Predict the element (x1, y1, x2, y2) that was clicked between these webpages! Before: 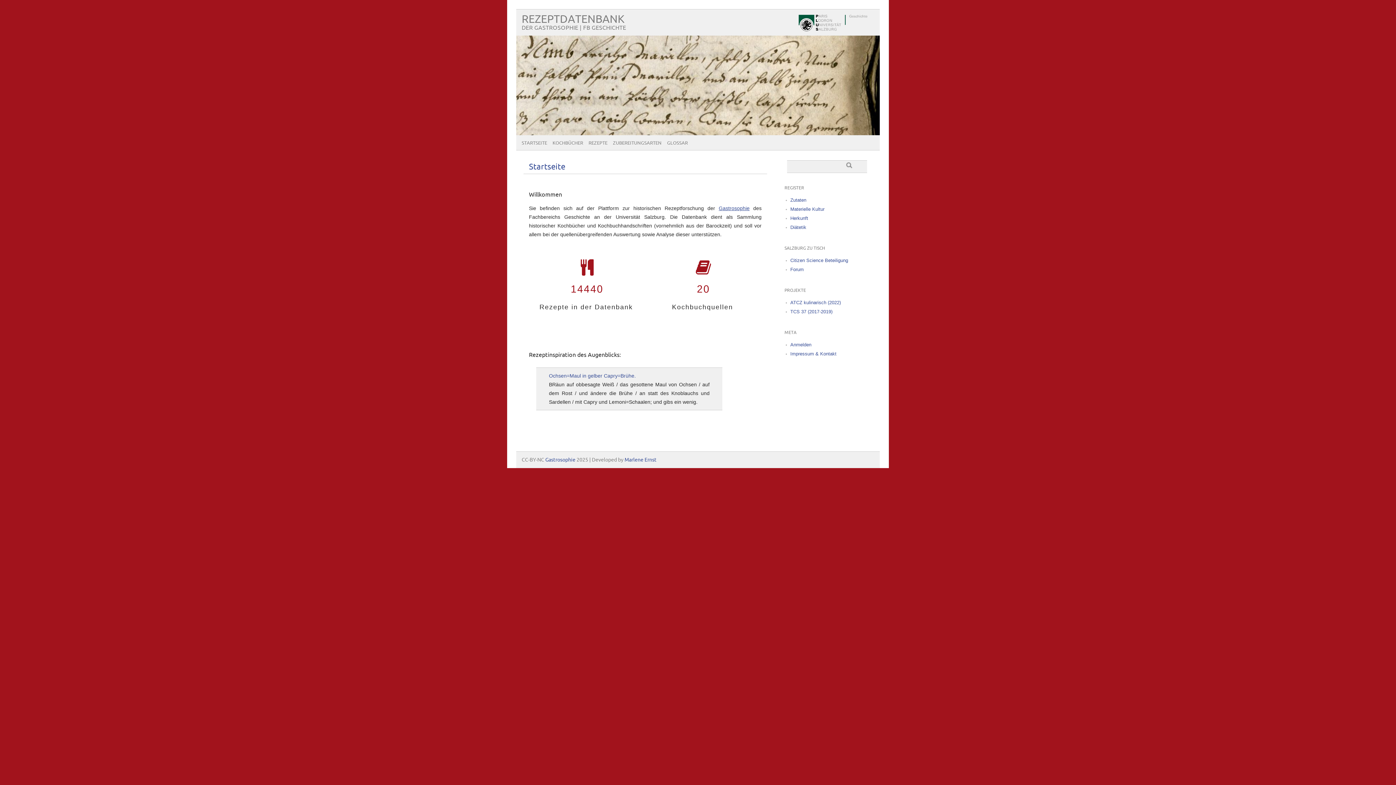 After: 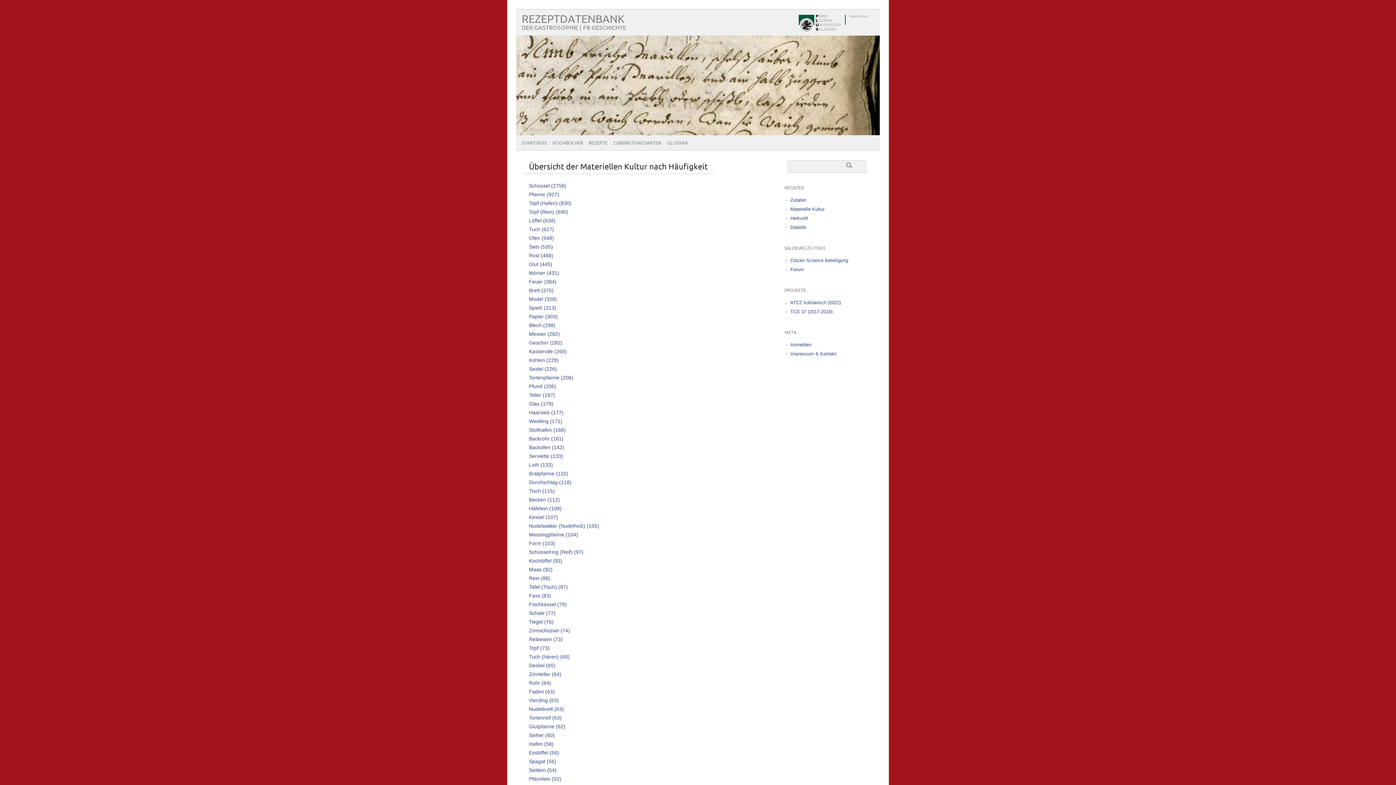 Action: bbox: (790, 206, 824, 212) label: Materielle Kultur